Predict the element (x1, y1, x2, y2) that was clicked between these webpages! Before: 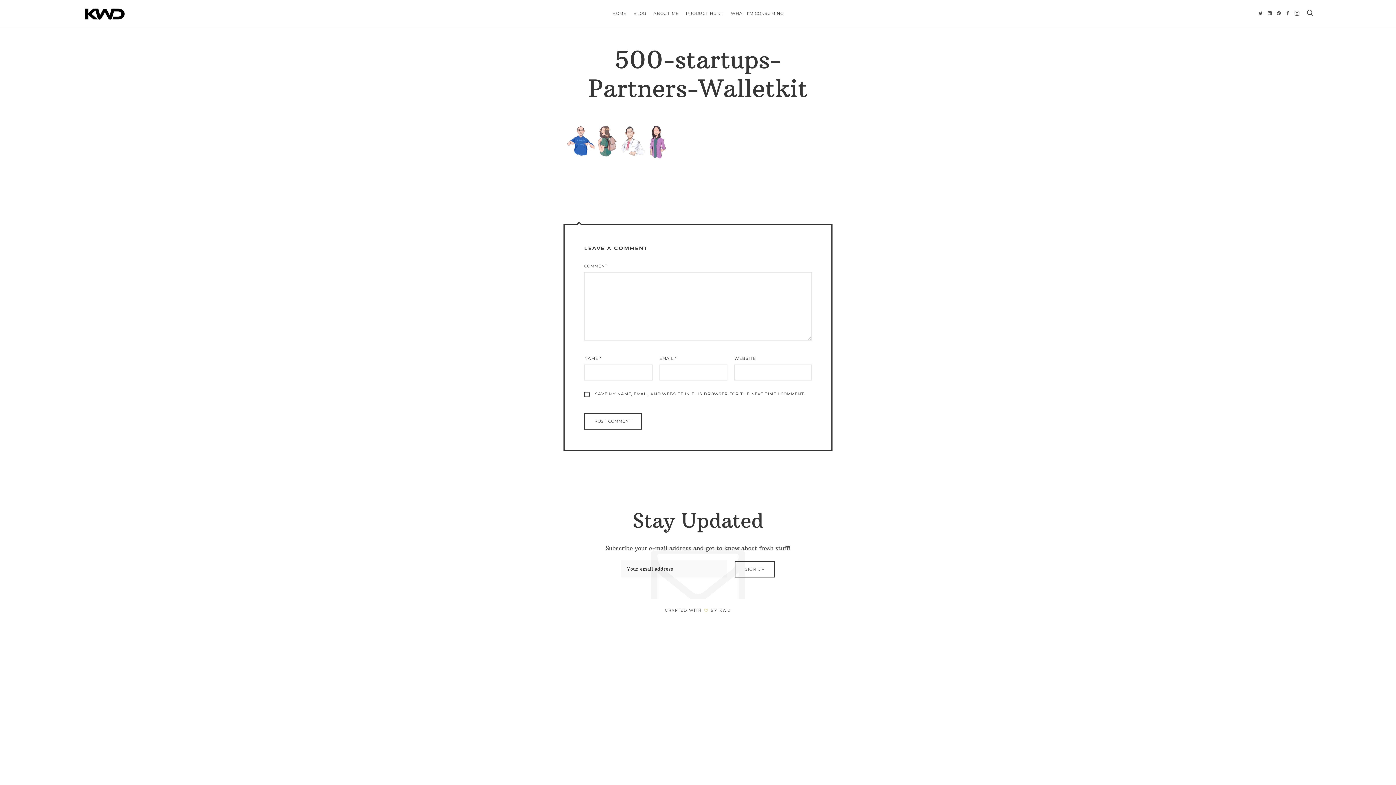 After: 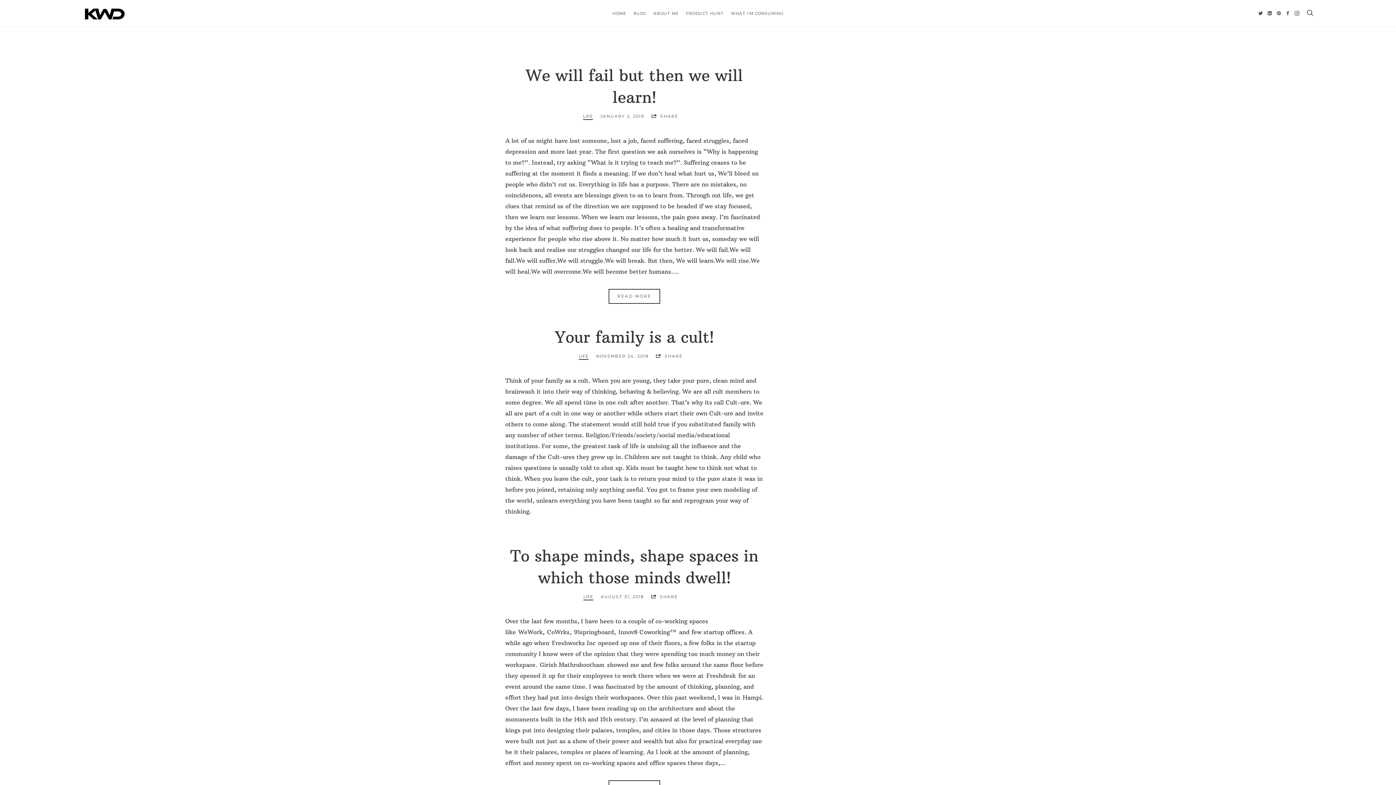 Action: label: BLOG bbox: (633, 3, 646, 23)